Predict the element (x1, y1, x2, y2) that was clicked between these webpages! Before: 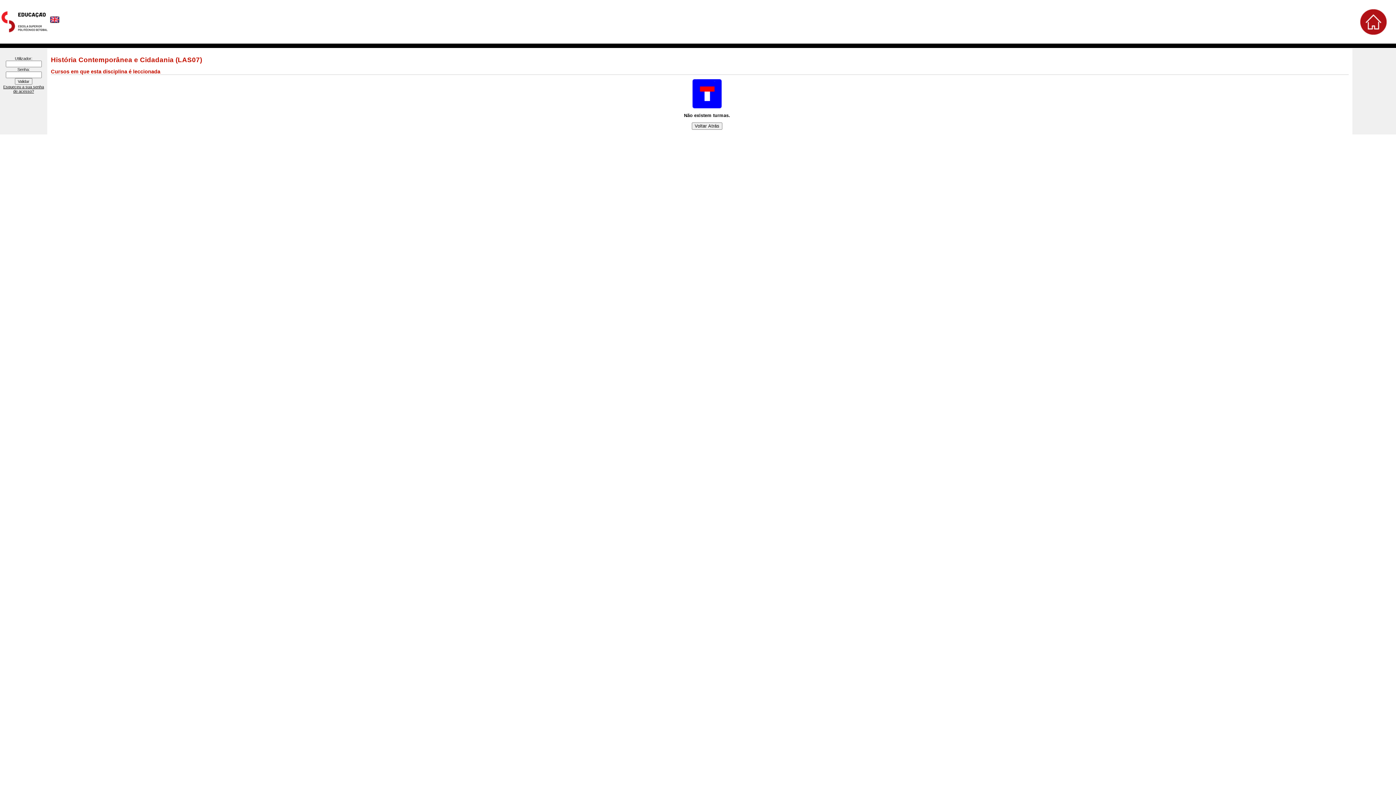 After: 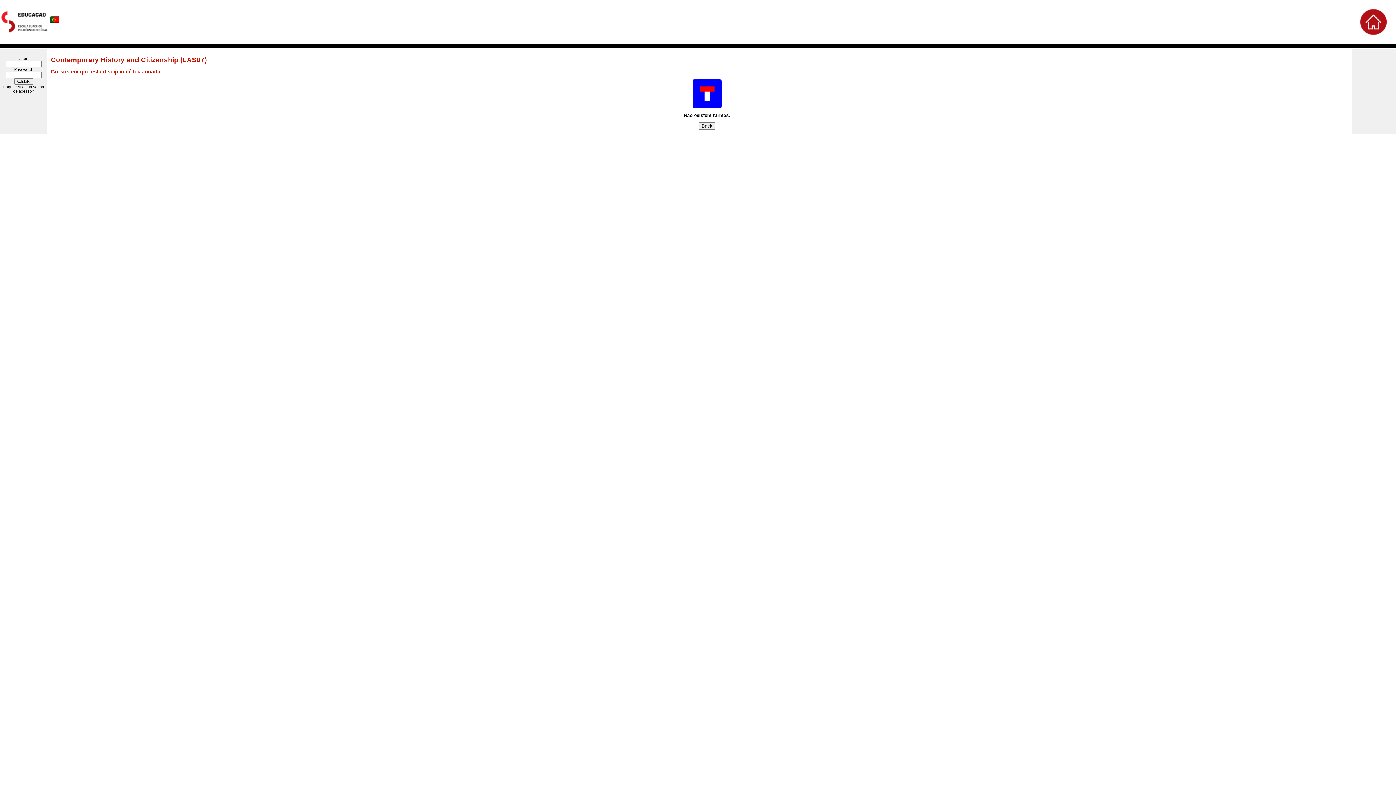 Action: bbox: (50, 16, 59, 22)